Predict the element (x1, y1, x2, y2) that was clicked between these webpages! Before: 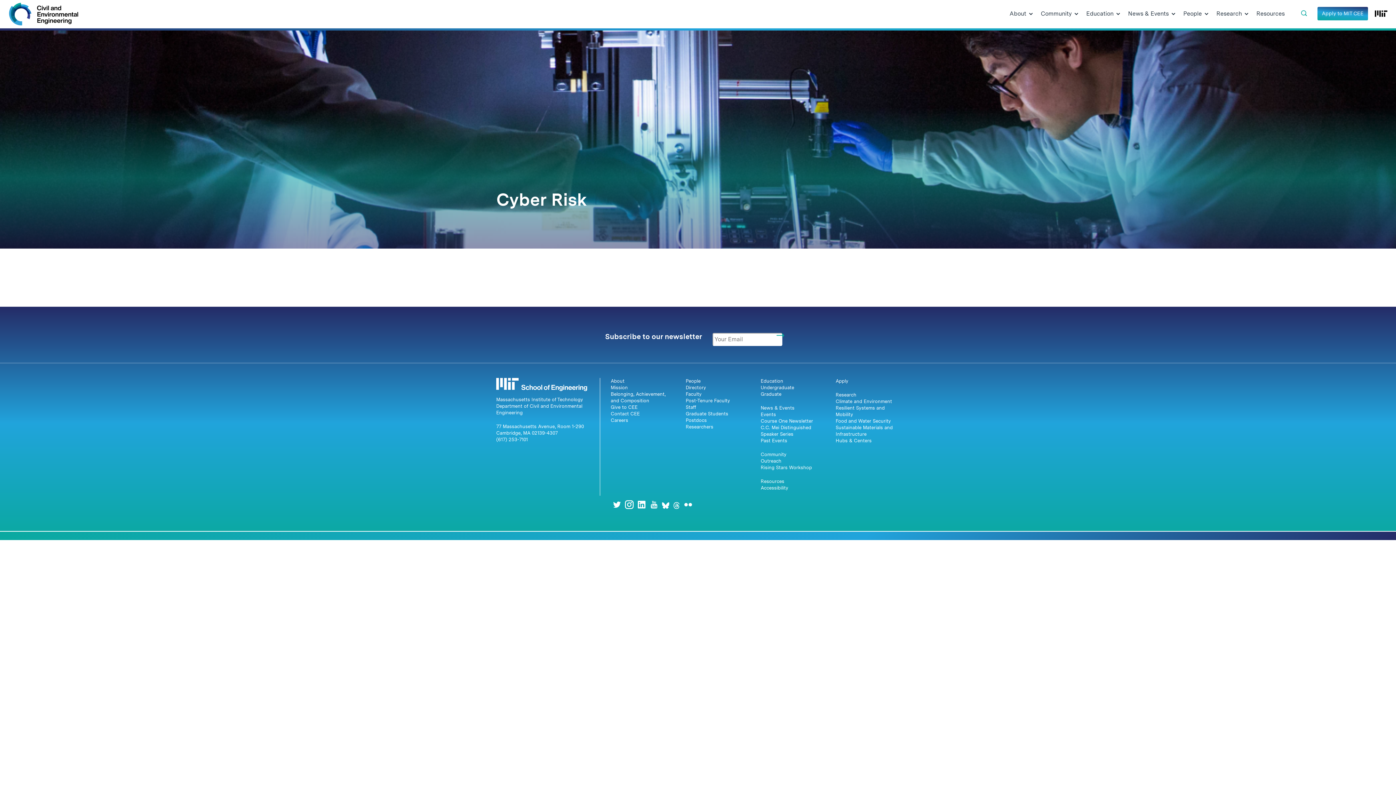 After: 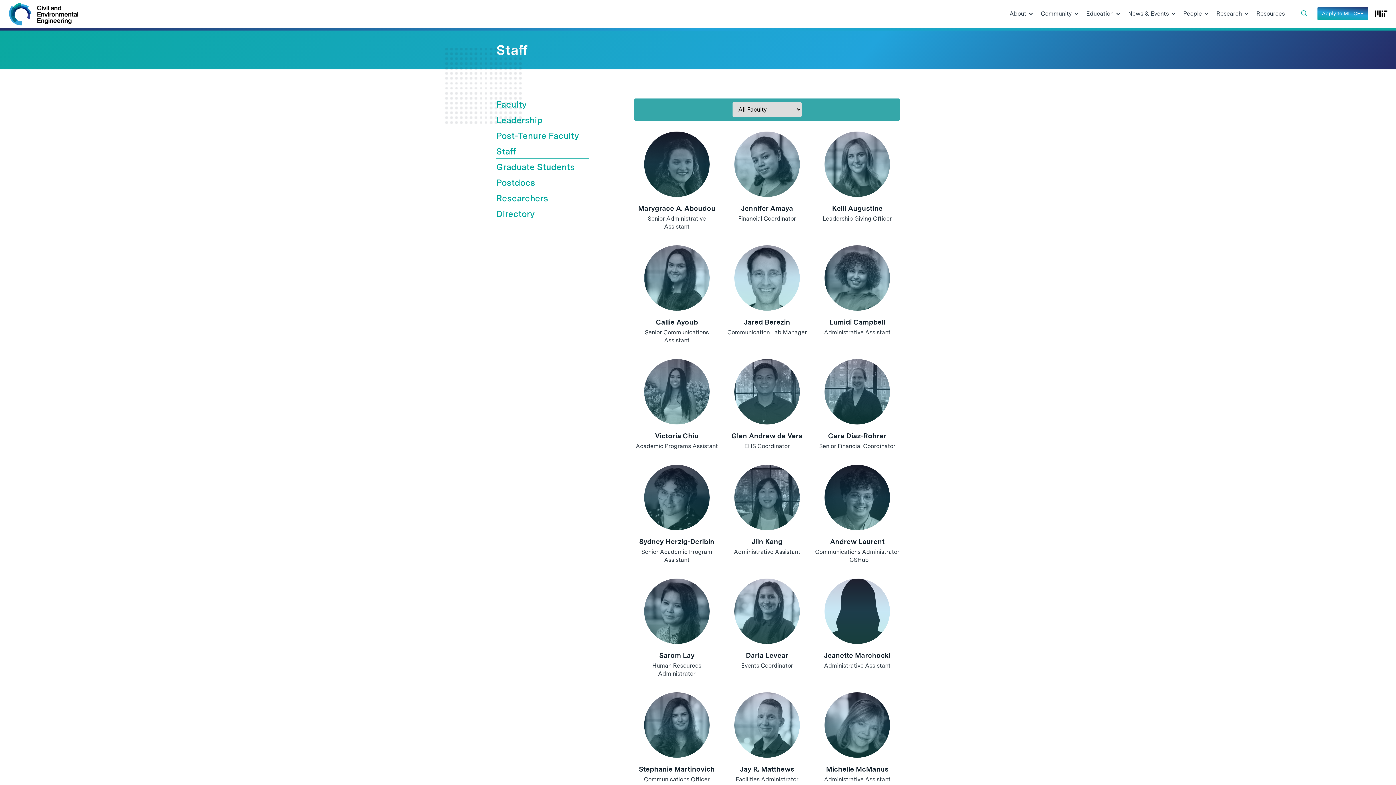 Action: bbox: (685, 404, 696, 410) label: Staff